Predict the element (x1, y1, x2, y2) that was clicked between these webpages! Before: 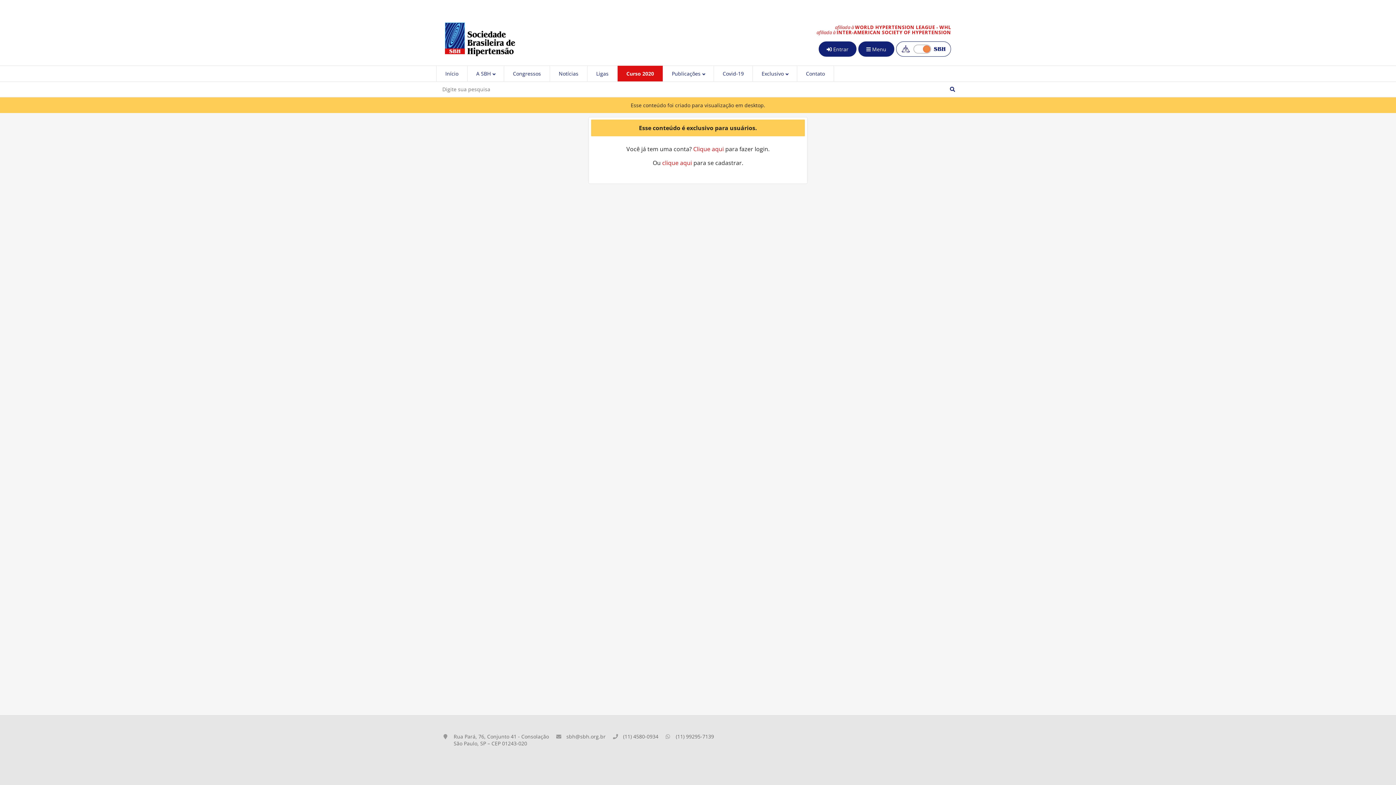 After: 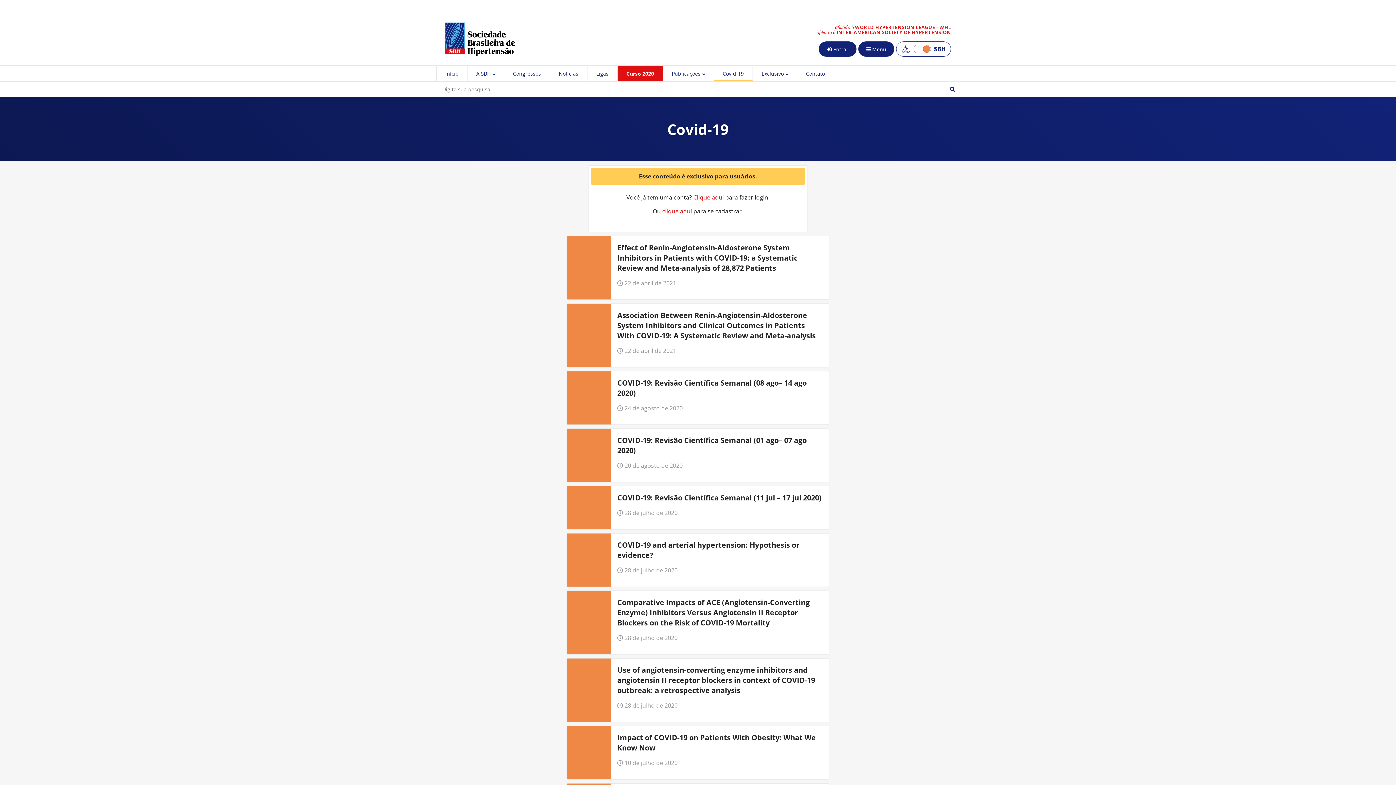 Action: bbox: (714, 65, 752, 81) label: Covid-19